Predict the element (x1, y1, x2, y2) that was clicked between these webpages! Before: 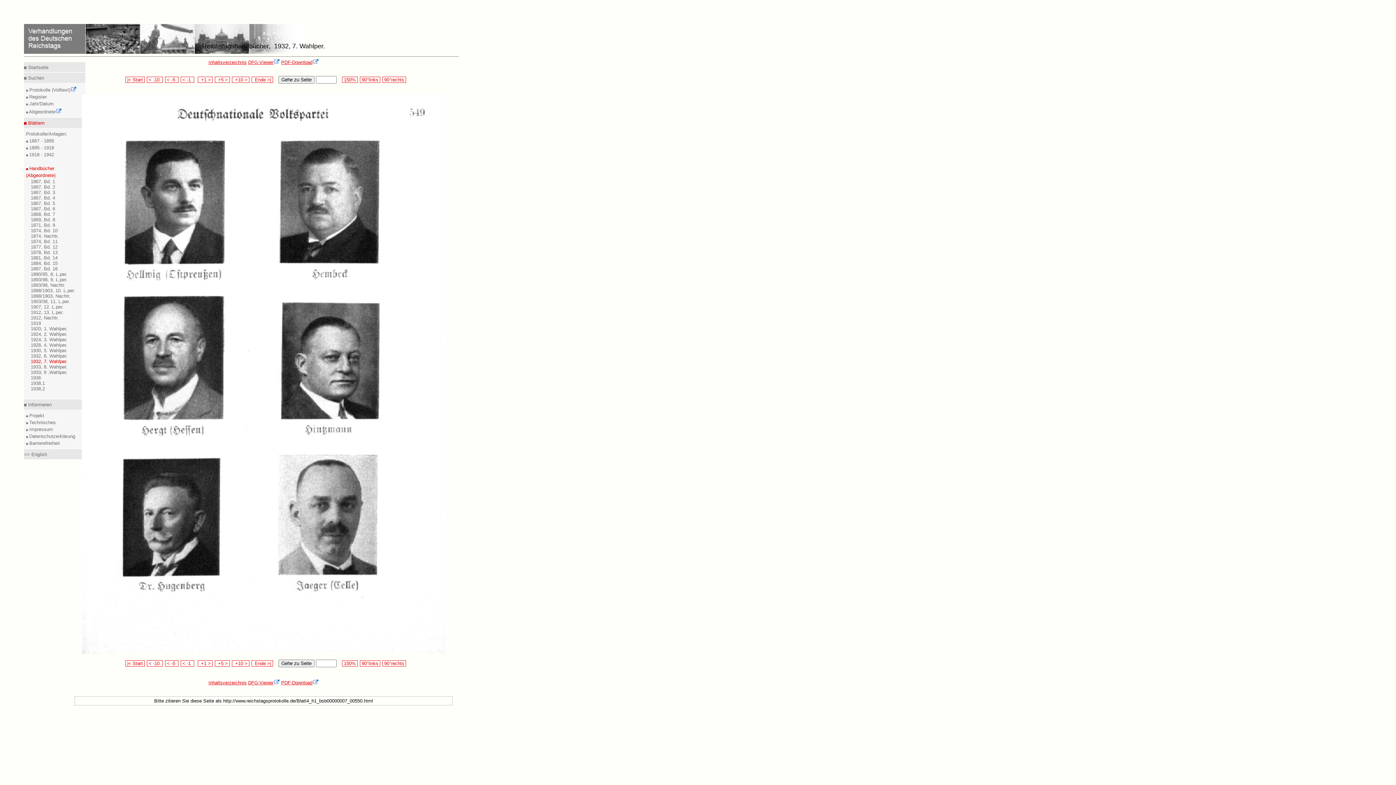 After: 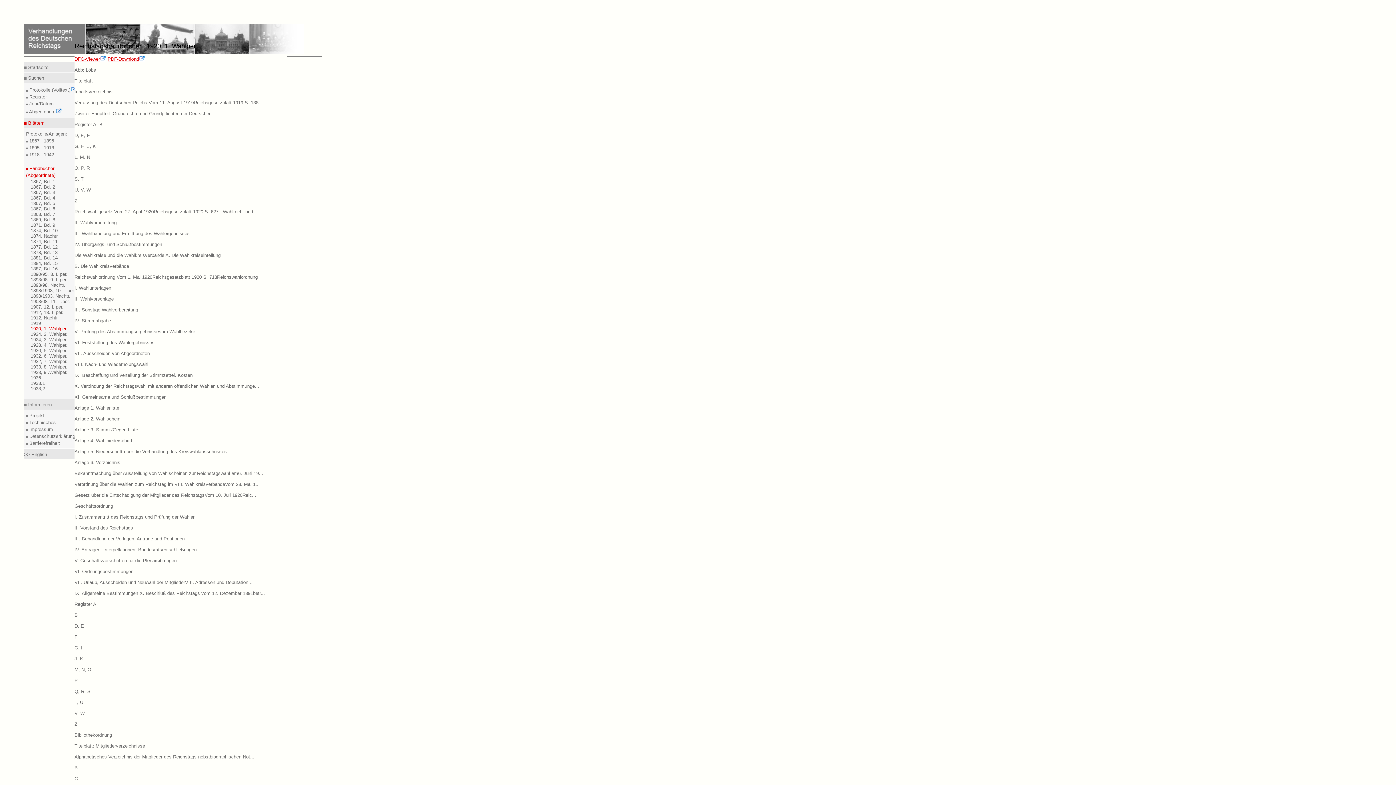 Action: bbox: (30, 326, 67, 331) label: 1920, 1. Wahlper.